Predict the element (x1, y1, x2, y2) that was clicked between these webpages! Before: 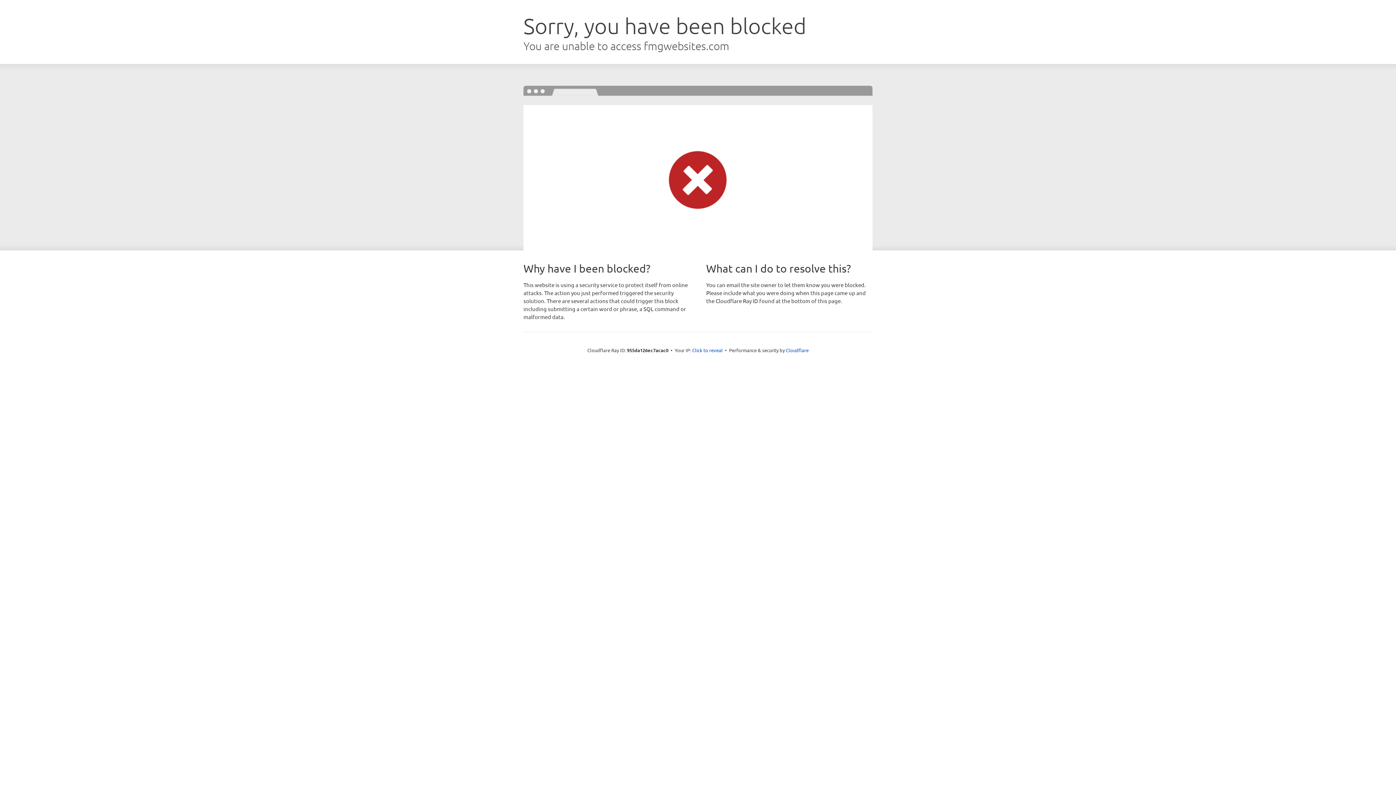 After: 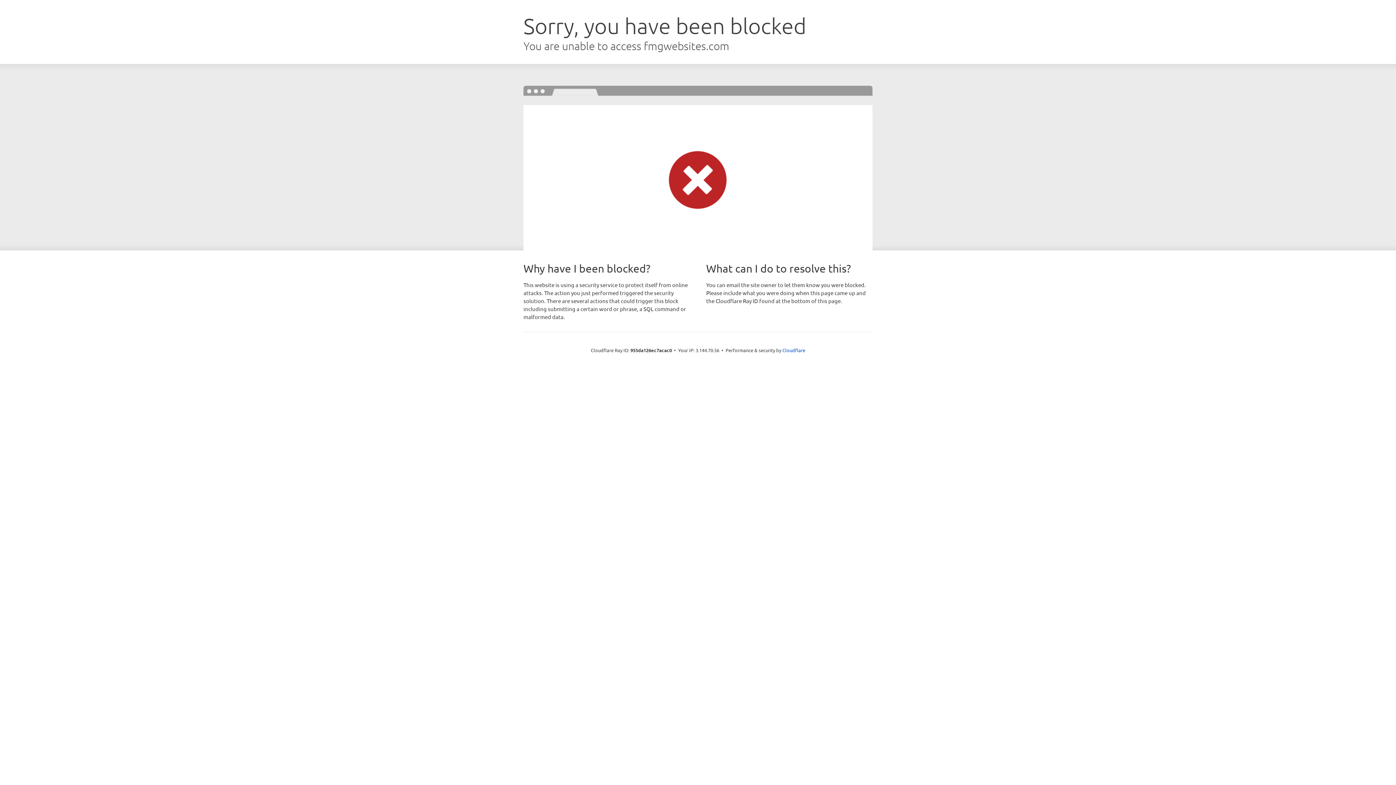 Action: label: Click to reveal bbox: (692, 346, 722, 353)